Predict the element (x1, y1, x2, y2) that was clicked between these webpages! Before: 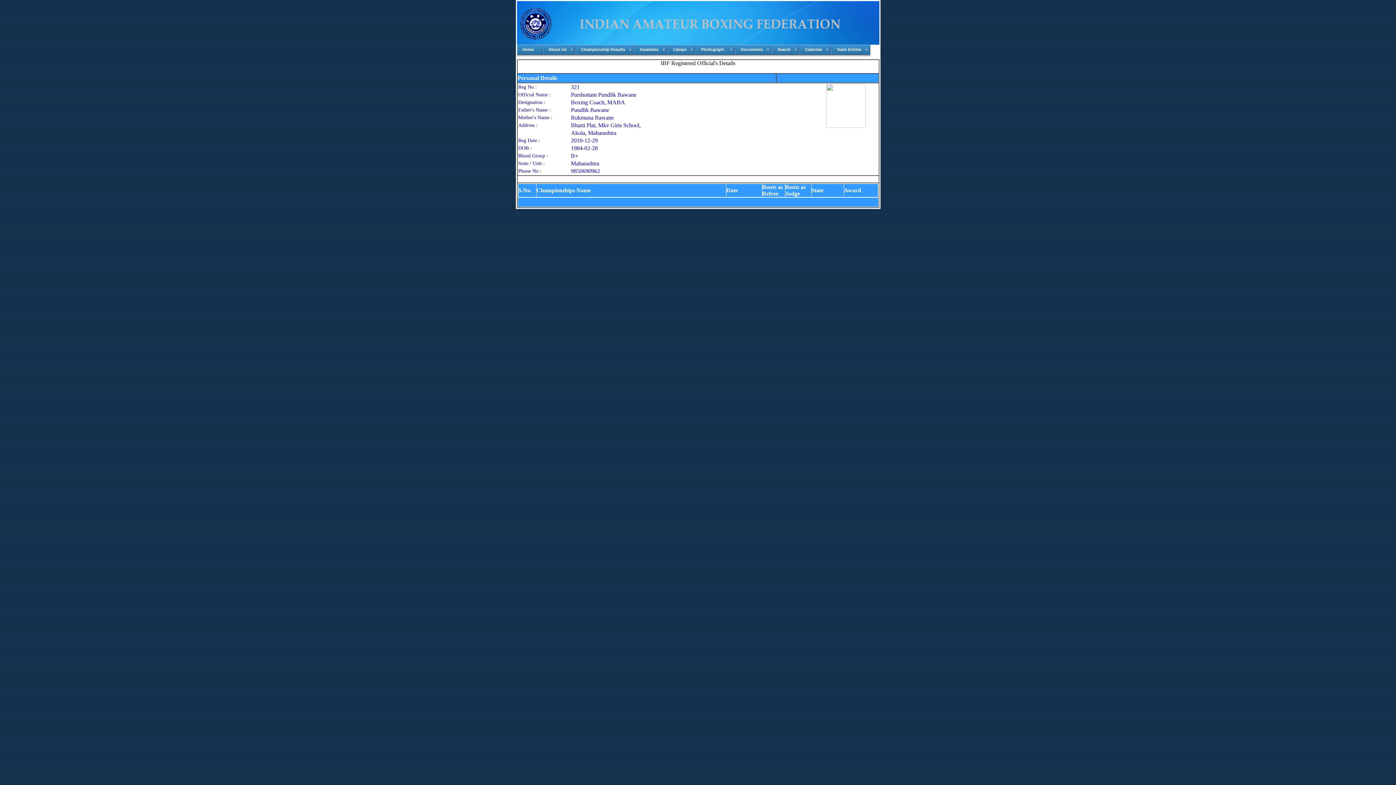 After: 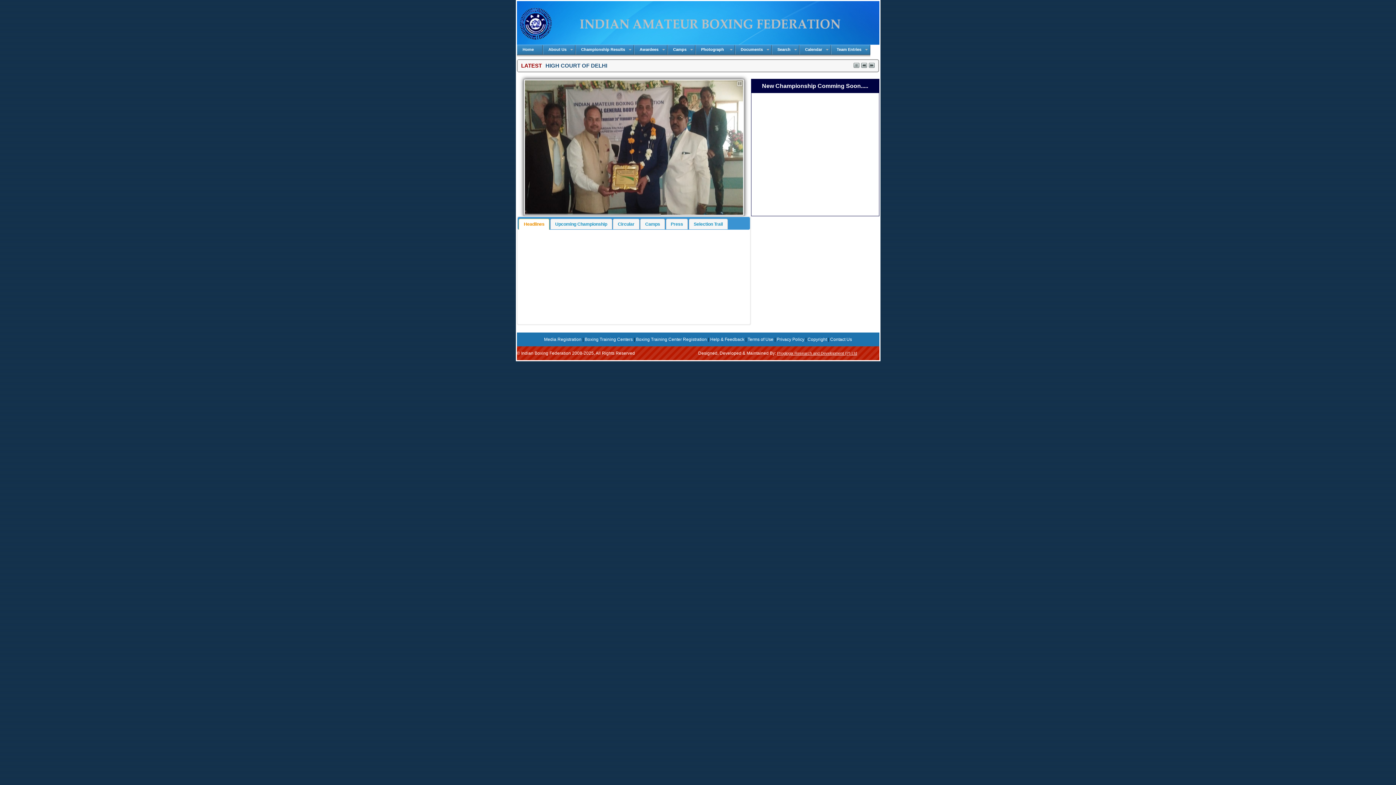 Action: bbox: (516, 44, 542, 57) label: Home